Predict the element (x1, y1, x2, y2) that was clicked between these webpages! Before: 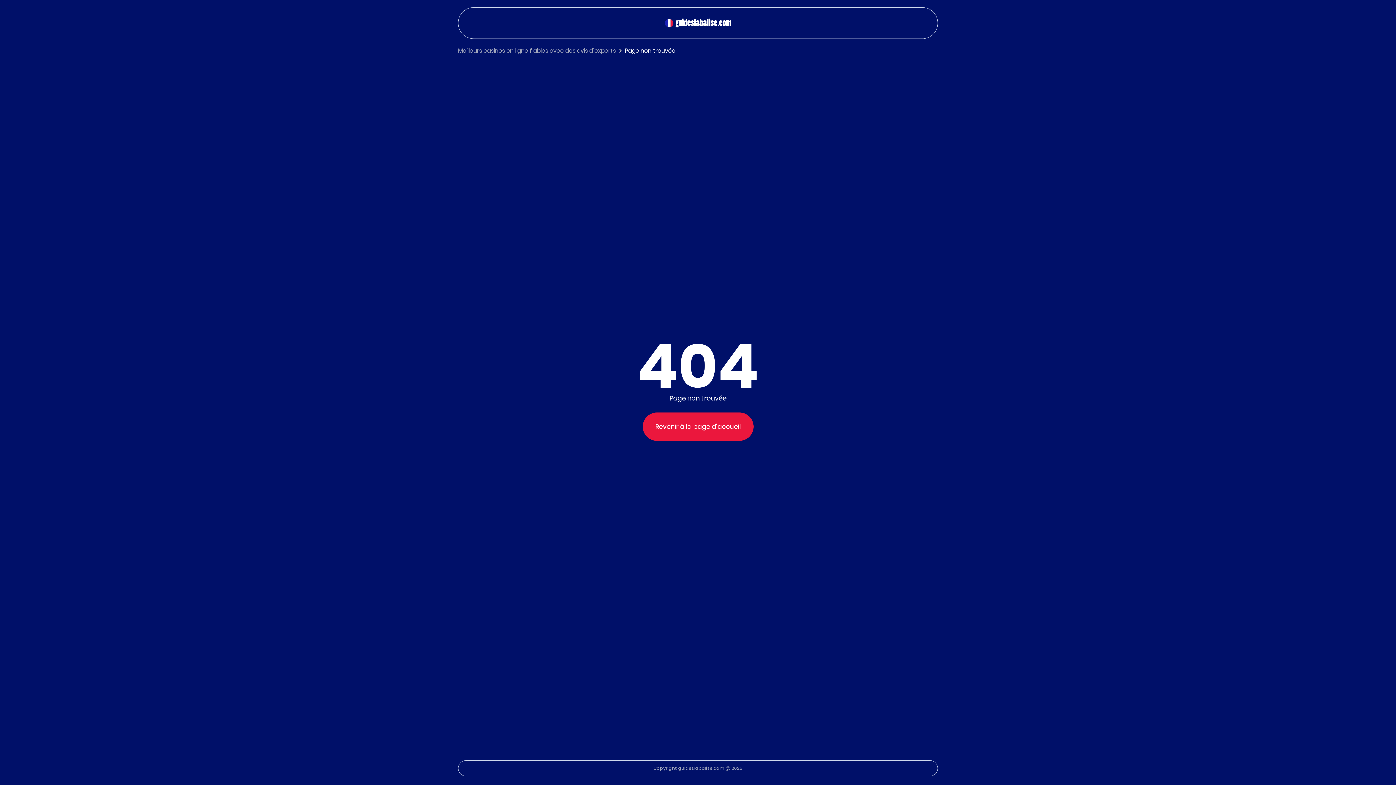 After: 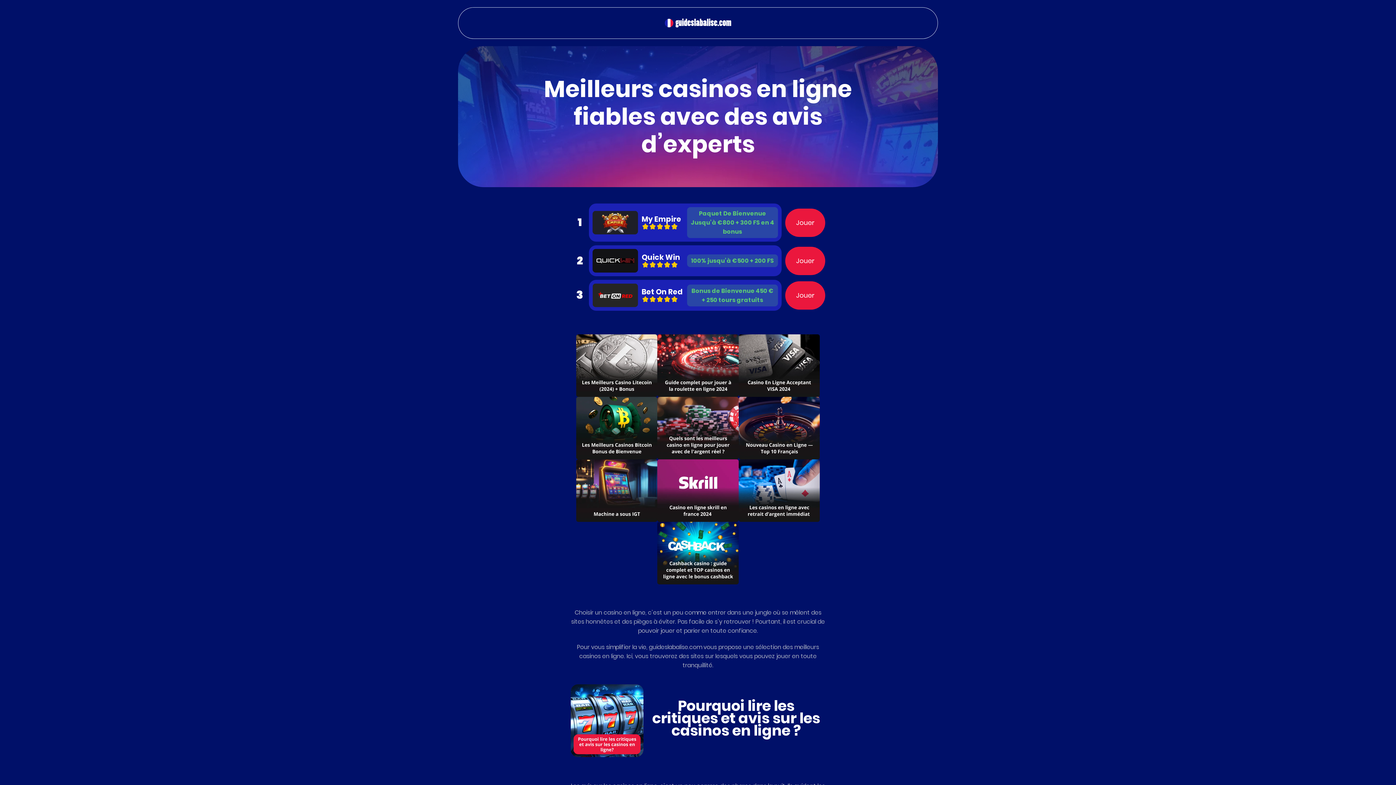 Action: bbox: (458, 46, 625, 55) label: Meilleurs casinos en ligne fiables avec des avis d’experts